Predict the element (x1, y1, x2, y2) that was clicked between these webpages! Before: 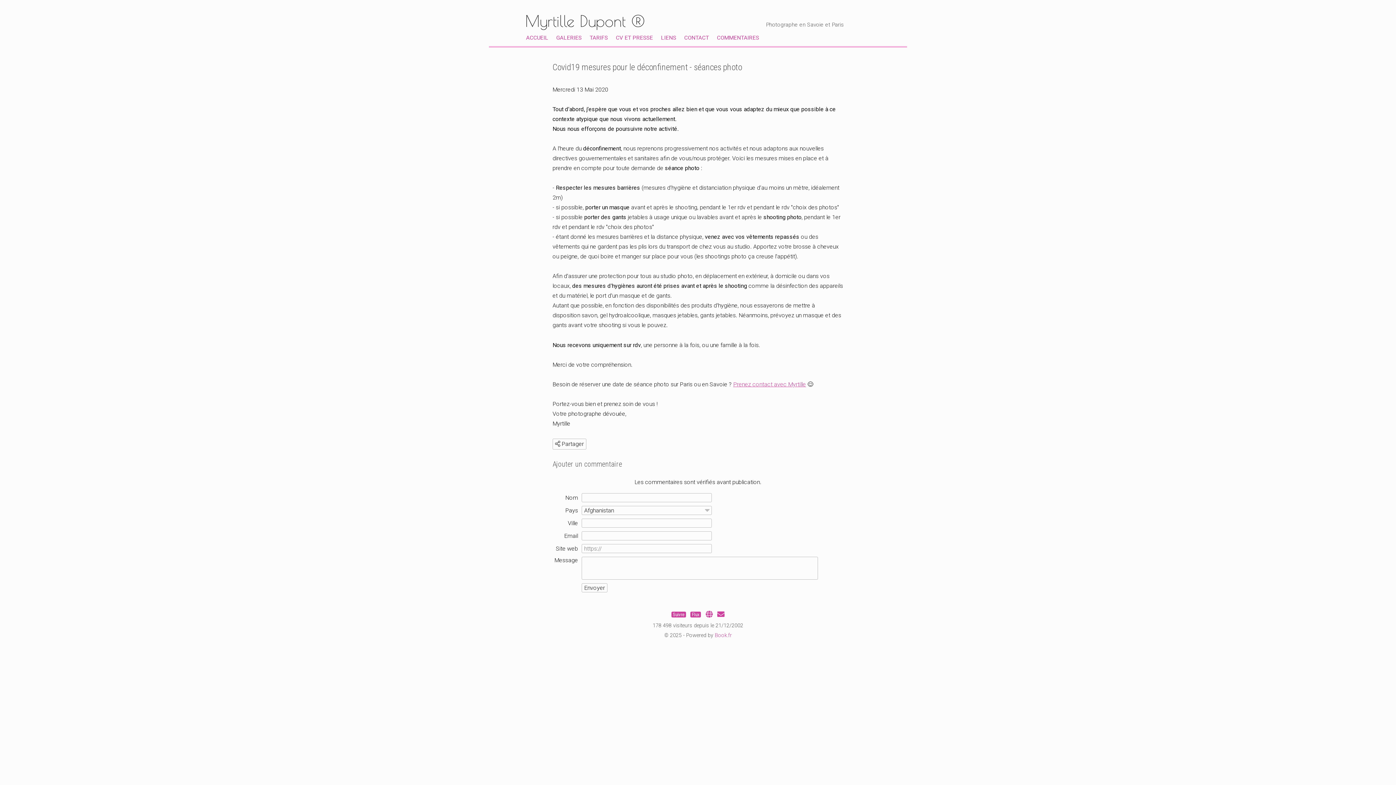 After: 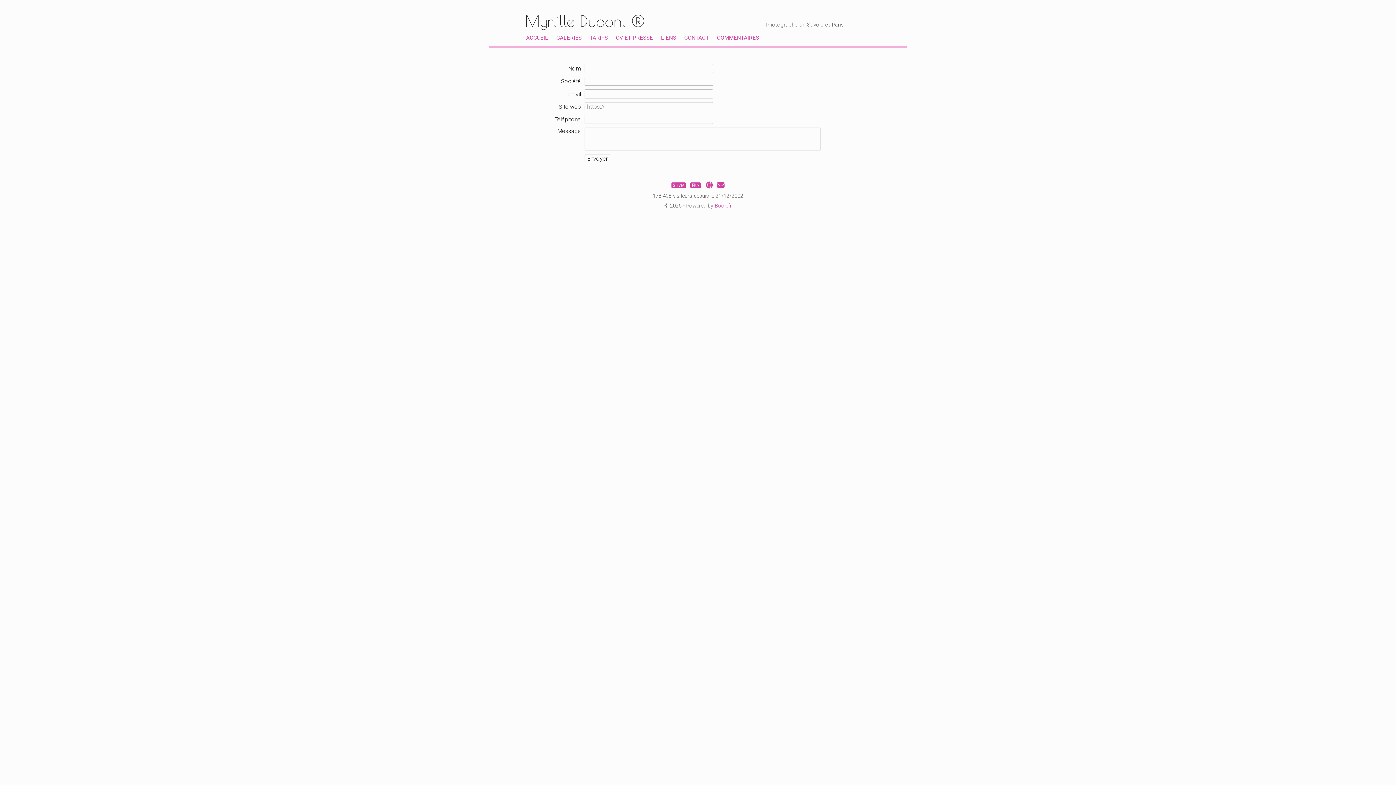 Action: bbox: (717, 610, 724, 619)